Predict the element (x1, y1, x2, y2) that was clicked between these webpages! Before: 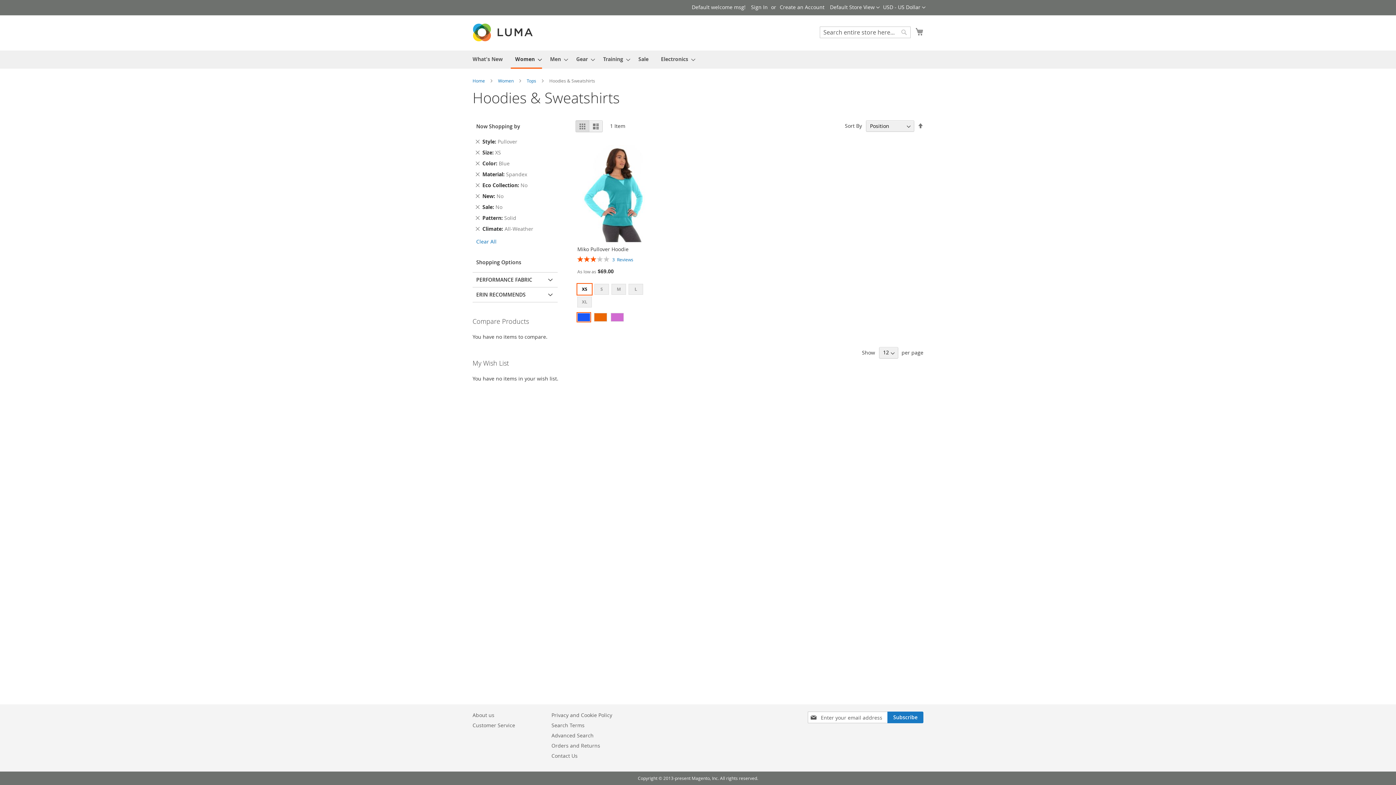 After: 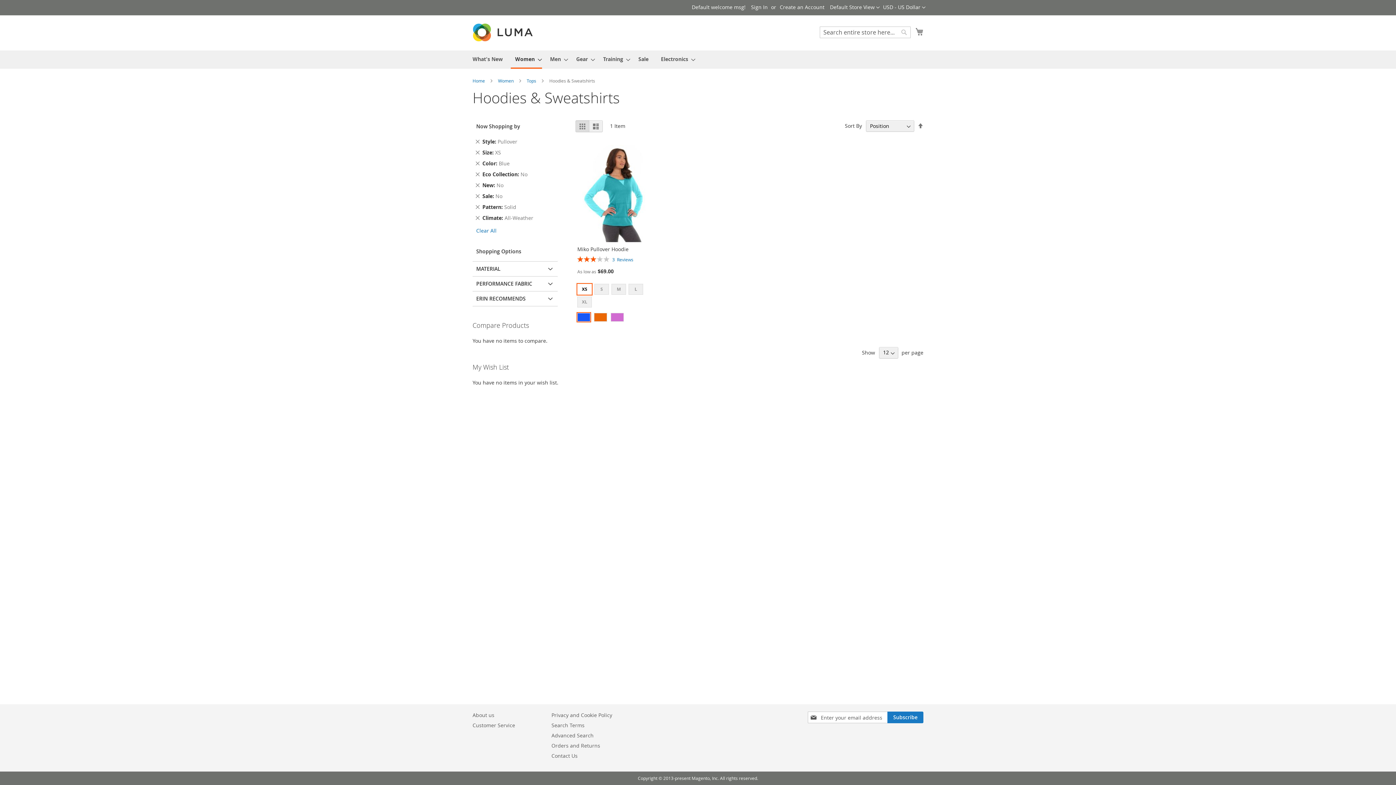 Action: label: Remove This Item bbox: (475, 170, 480, 177)